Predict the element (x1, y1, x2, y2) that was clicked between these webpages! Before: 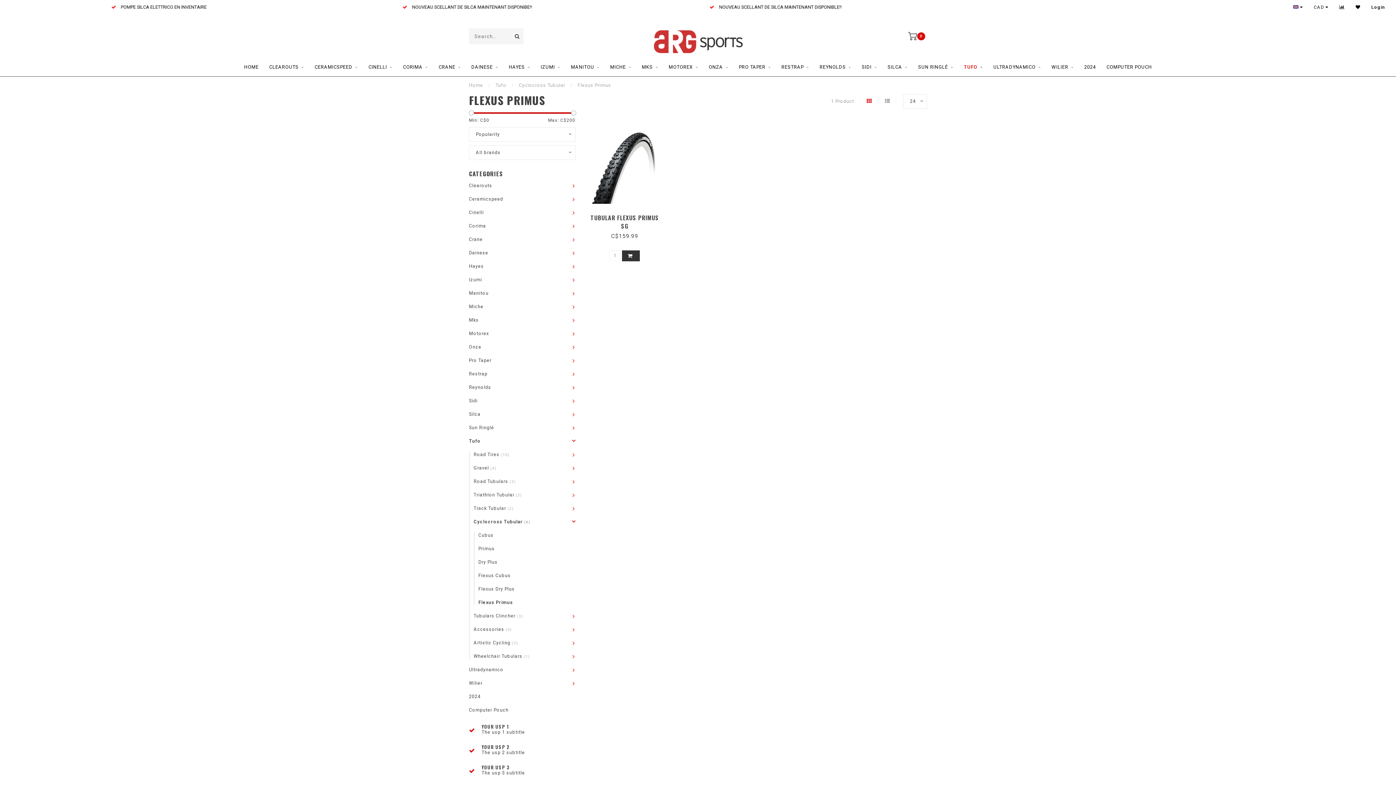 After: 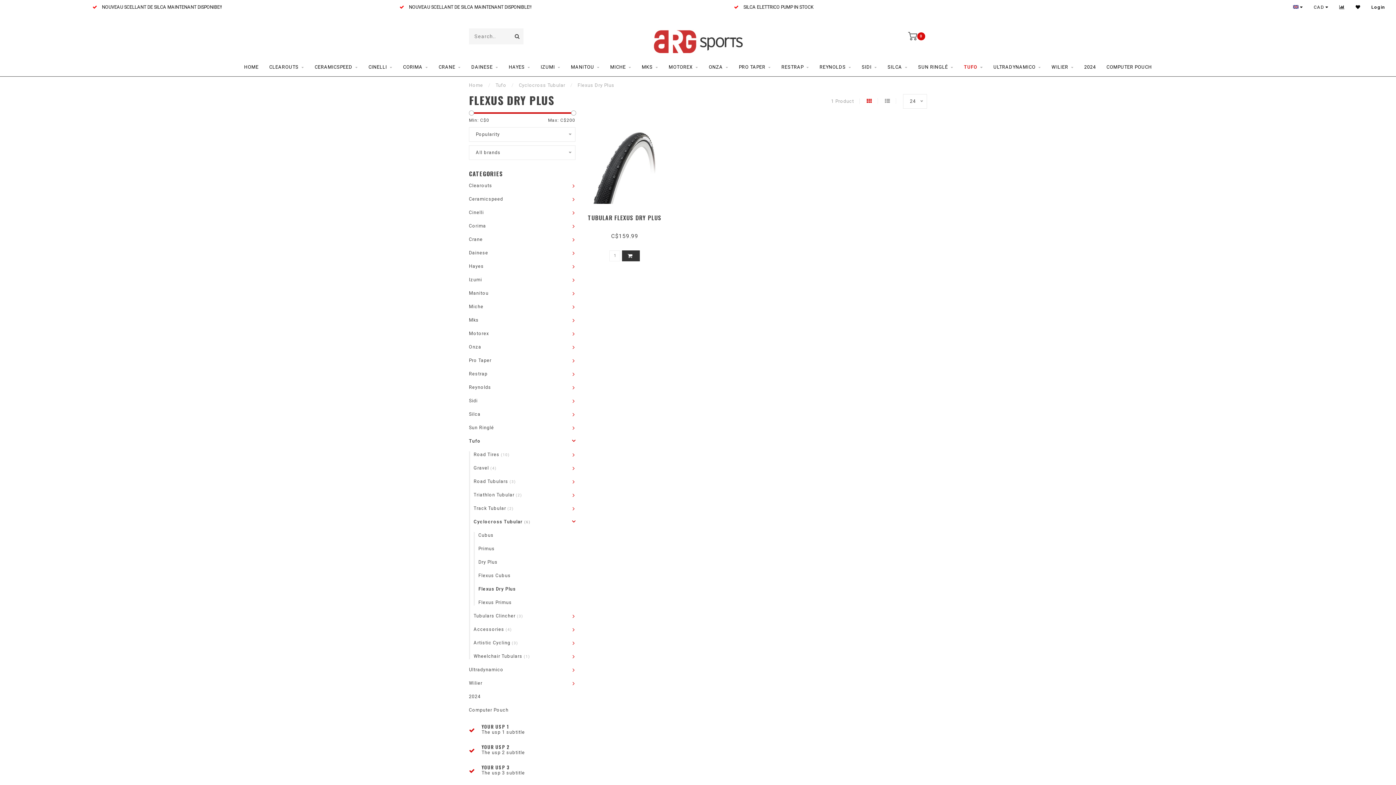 Action: label: Flexus Dry Plus bbox: (478, 586, 514, 592)